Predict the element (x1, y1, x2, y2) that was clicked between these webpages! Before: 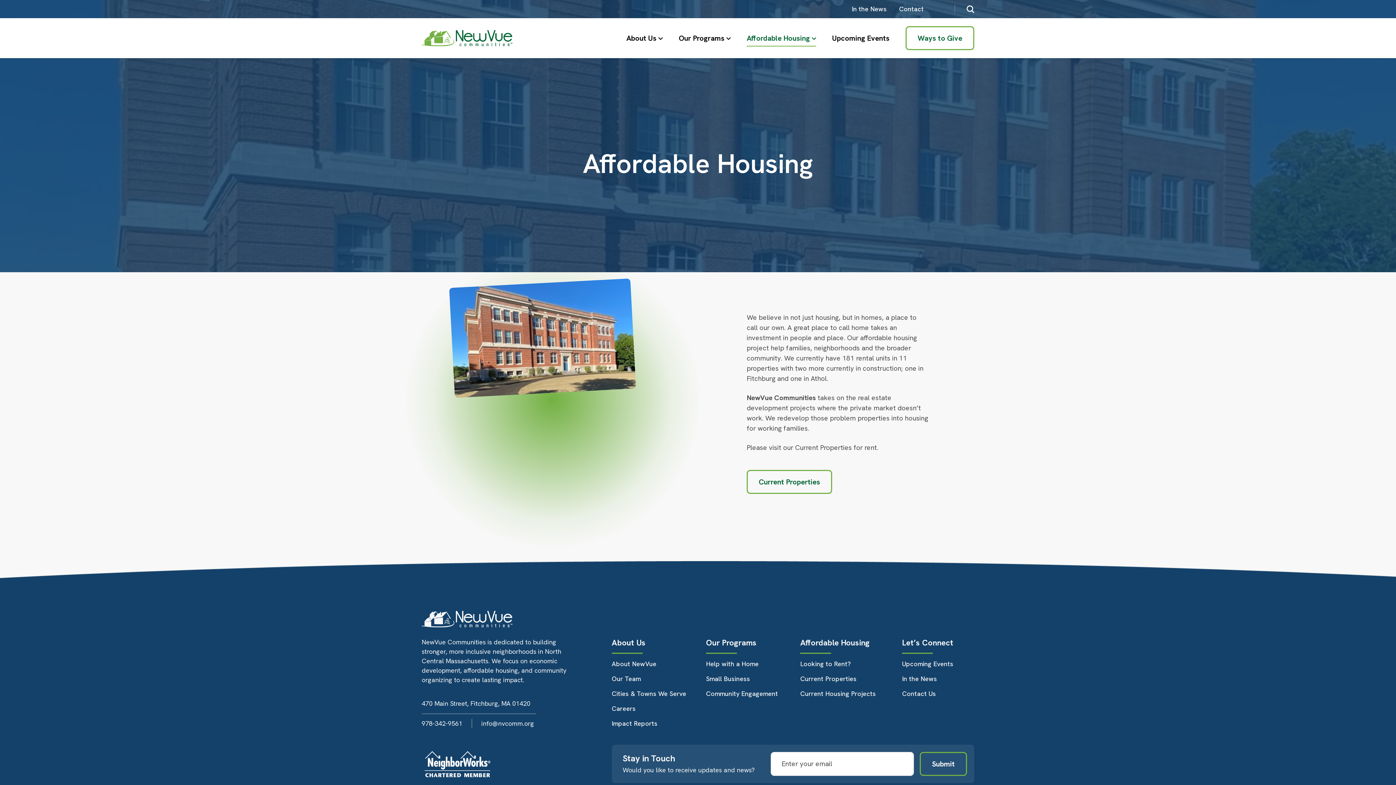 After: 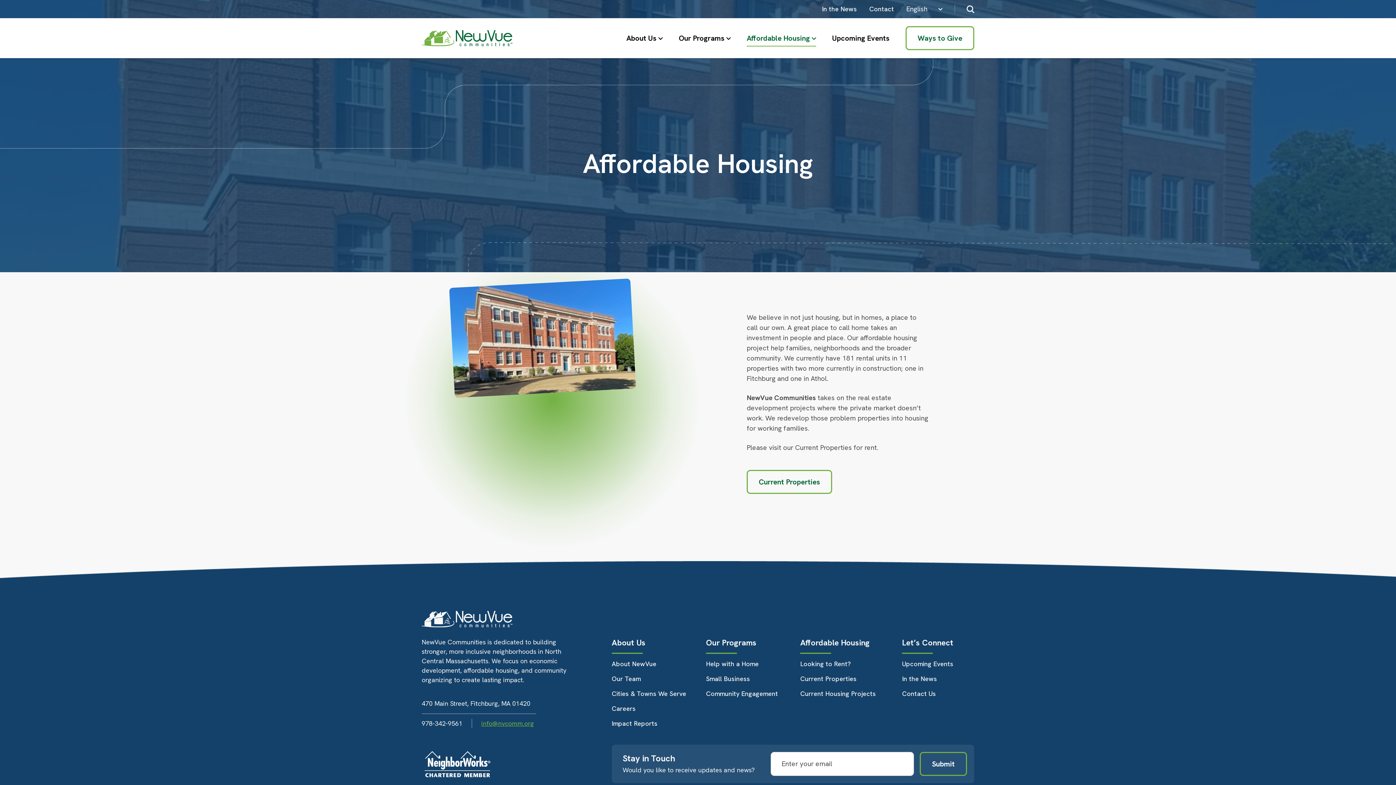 Action: bbox: (481, 719, 534, 727) label: info@nvcomm.org